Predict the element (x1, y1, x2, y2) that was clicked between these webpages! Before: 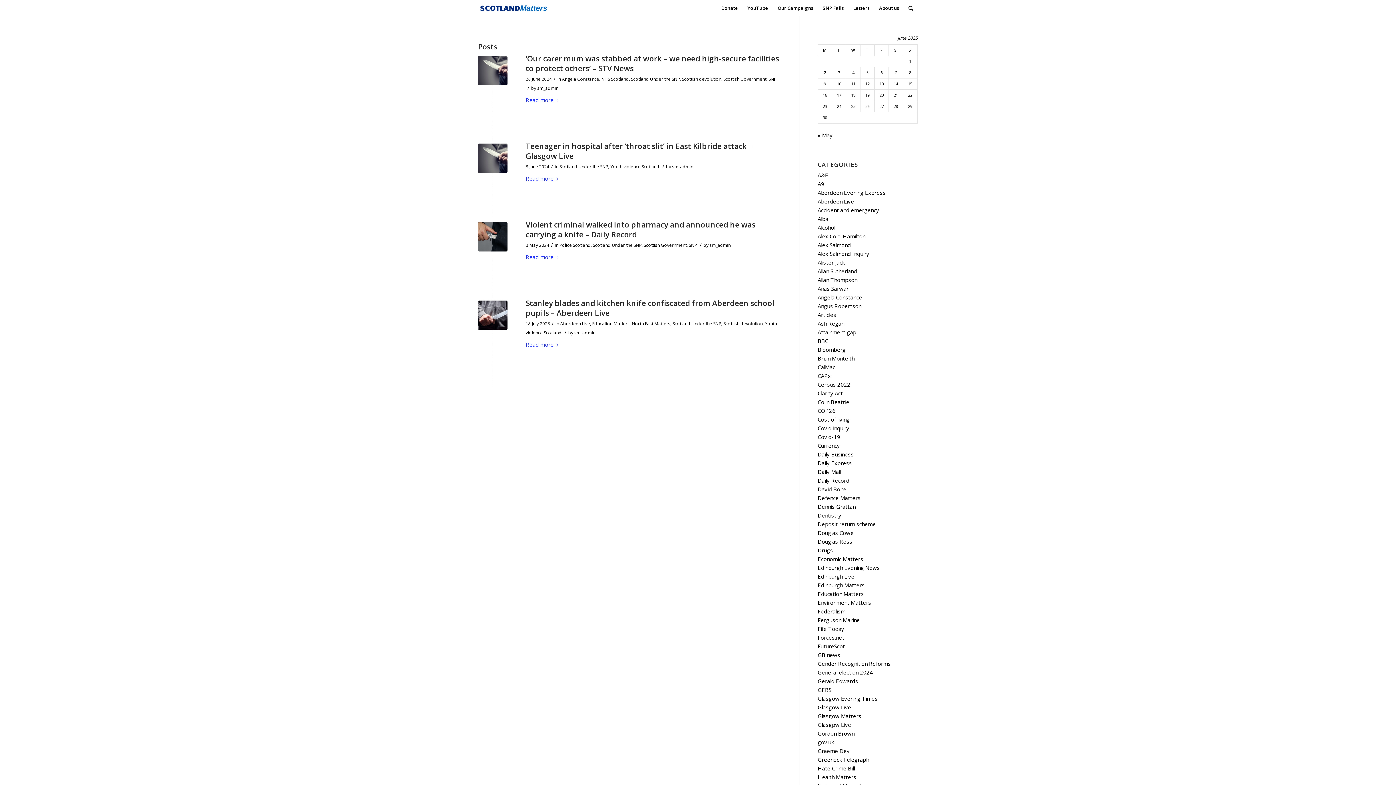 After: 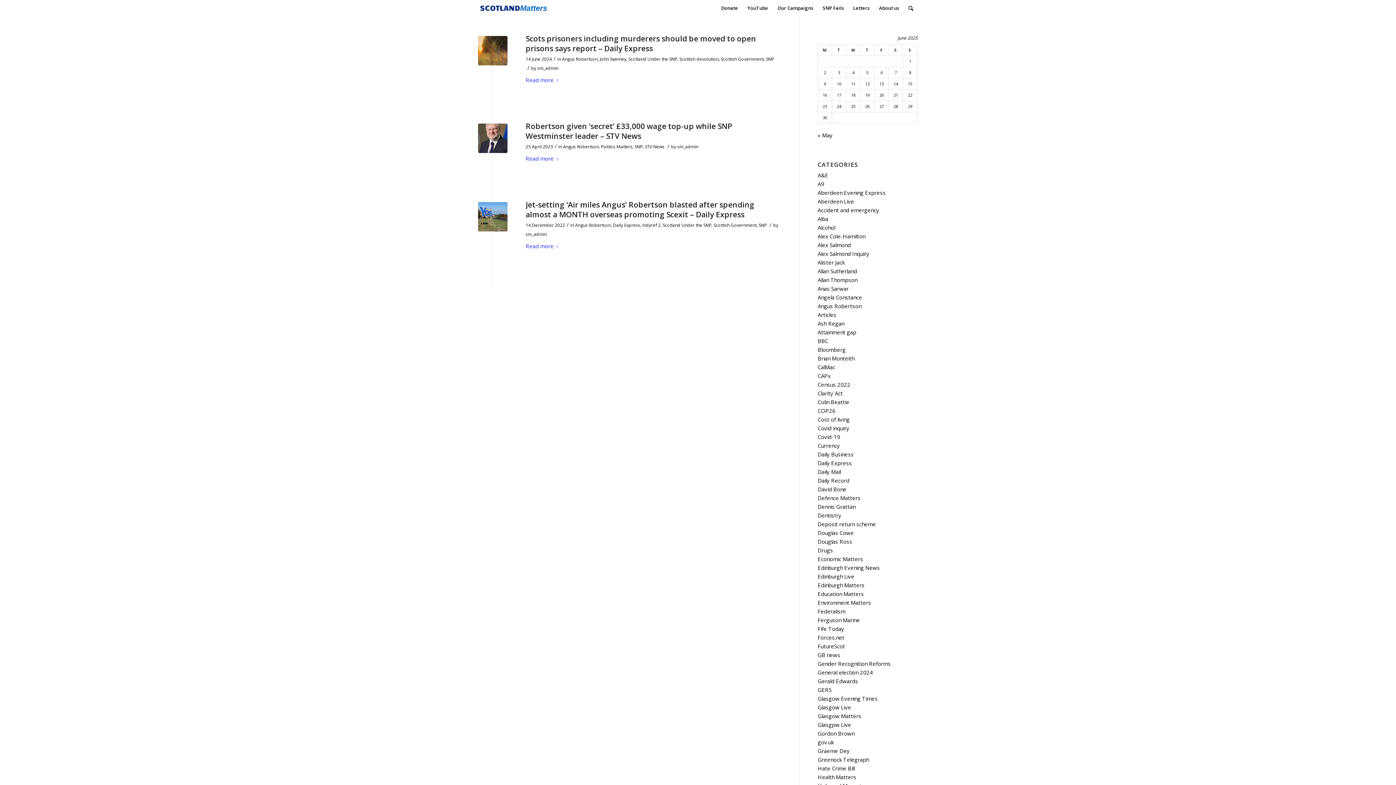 Action: bbox: (817, 302, 861, 309) label: Angus Robertson